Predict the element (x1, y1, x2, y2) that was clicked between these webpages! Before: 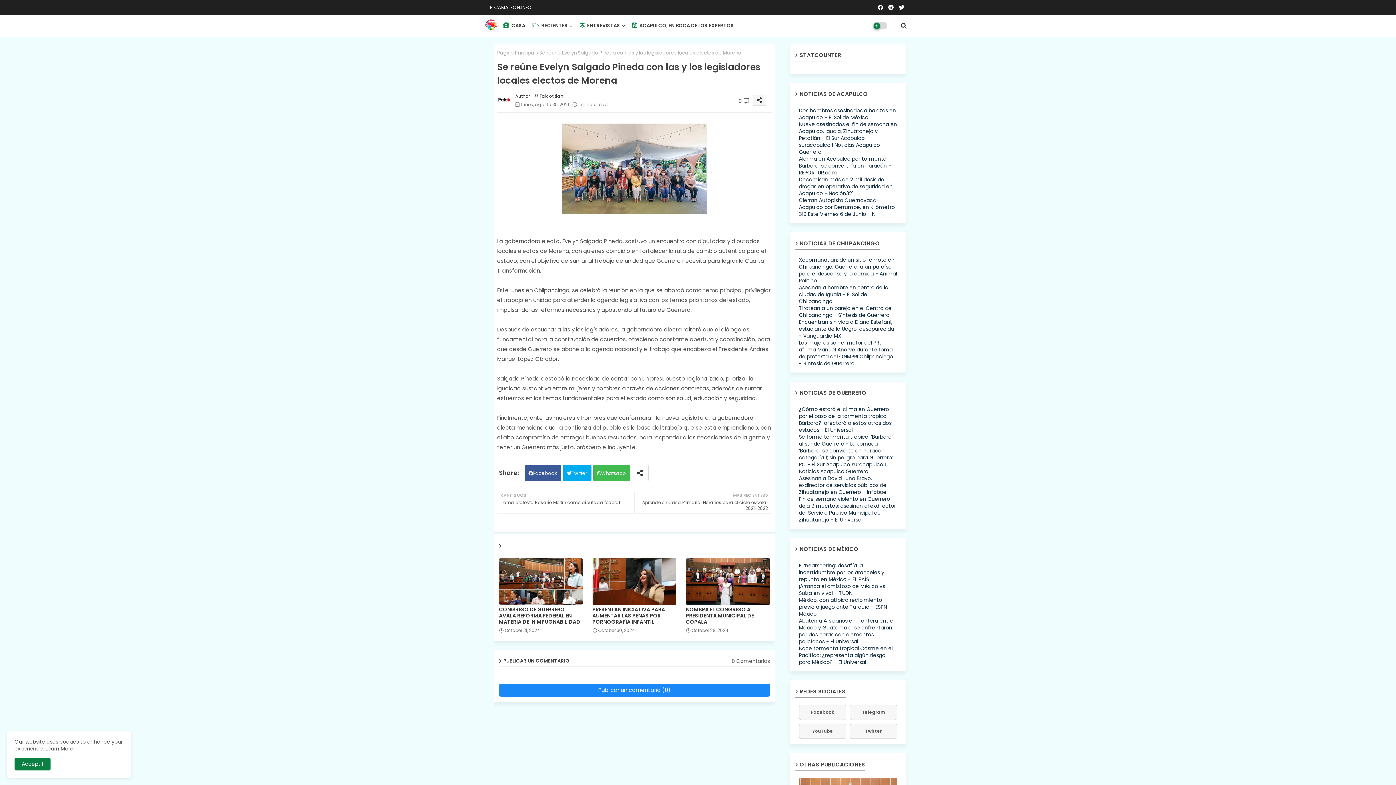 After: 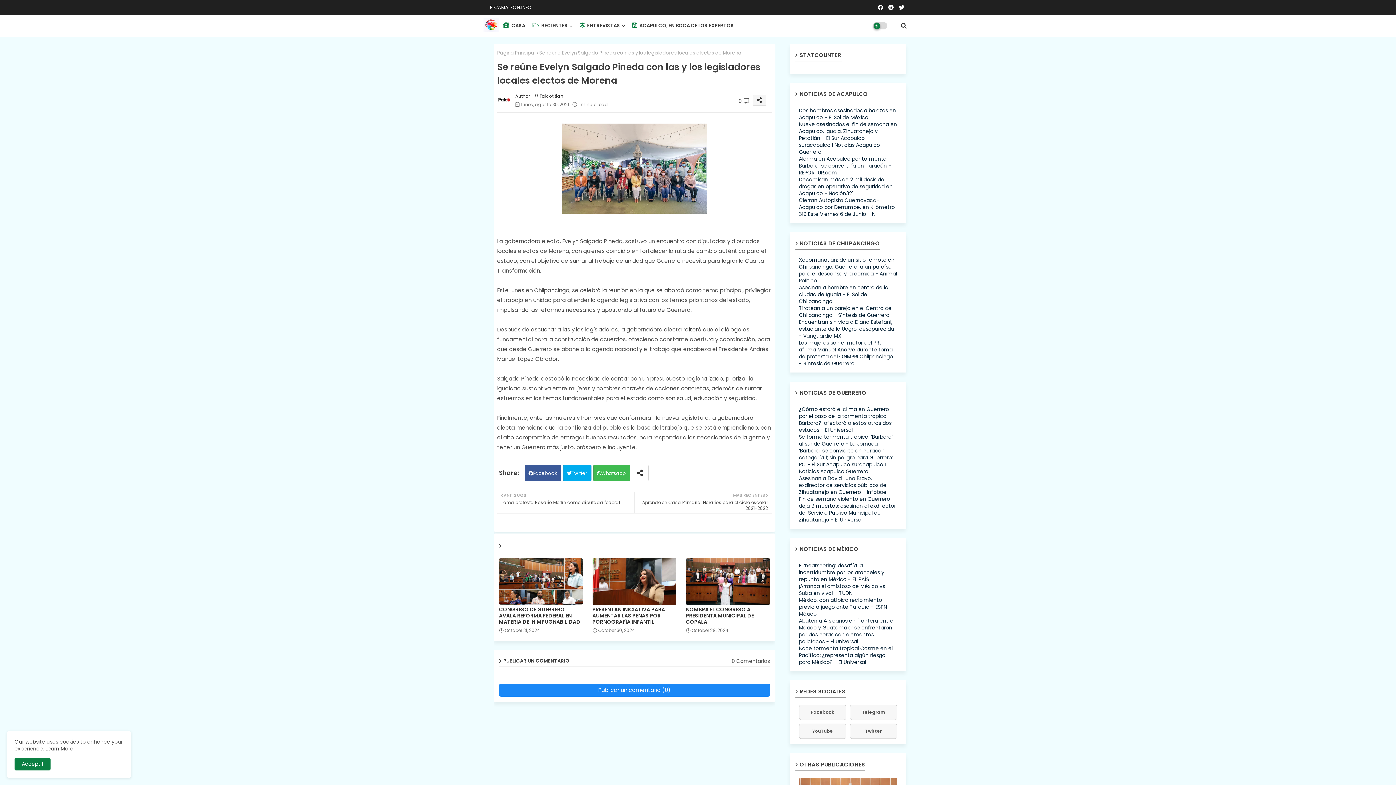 Action: label: Alarma en Acapulco por tormenta Barbara: se convertiría en huracán - REPORTUR.com bbox: (799, 155, 891, 176)